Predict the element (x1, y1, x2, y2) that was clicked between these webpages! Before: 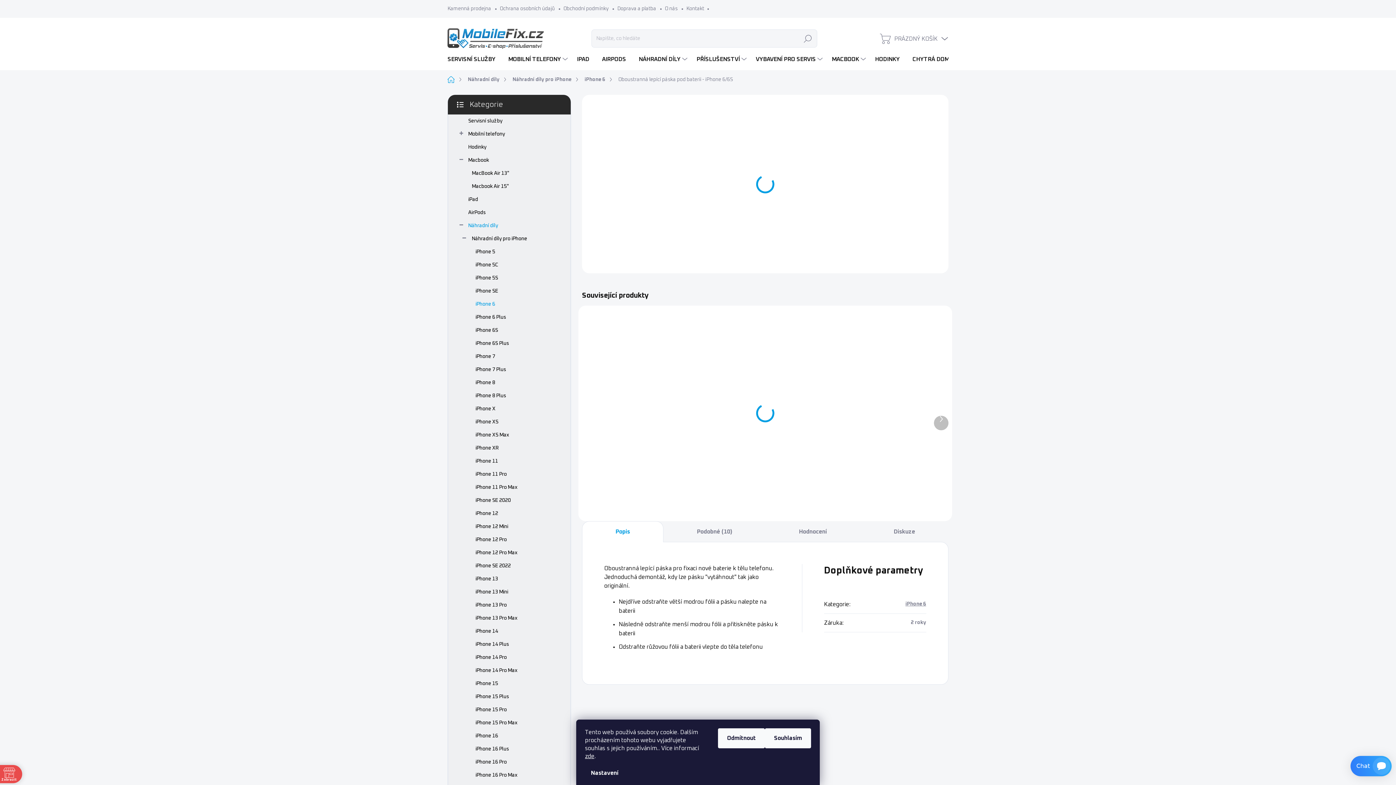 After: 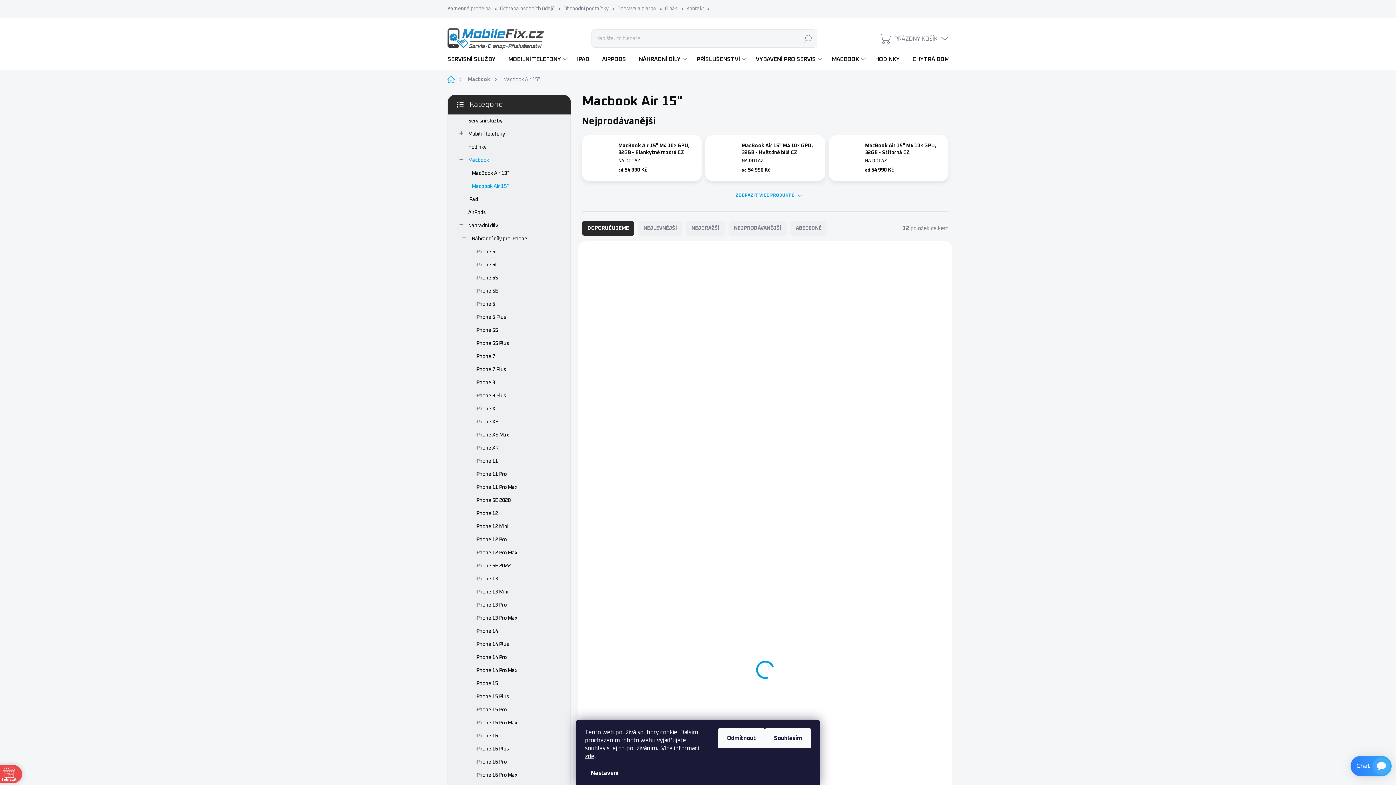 Action: label: Macbook Air 15" bbox: (459, 180, 559, 193)